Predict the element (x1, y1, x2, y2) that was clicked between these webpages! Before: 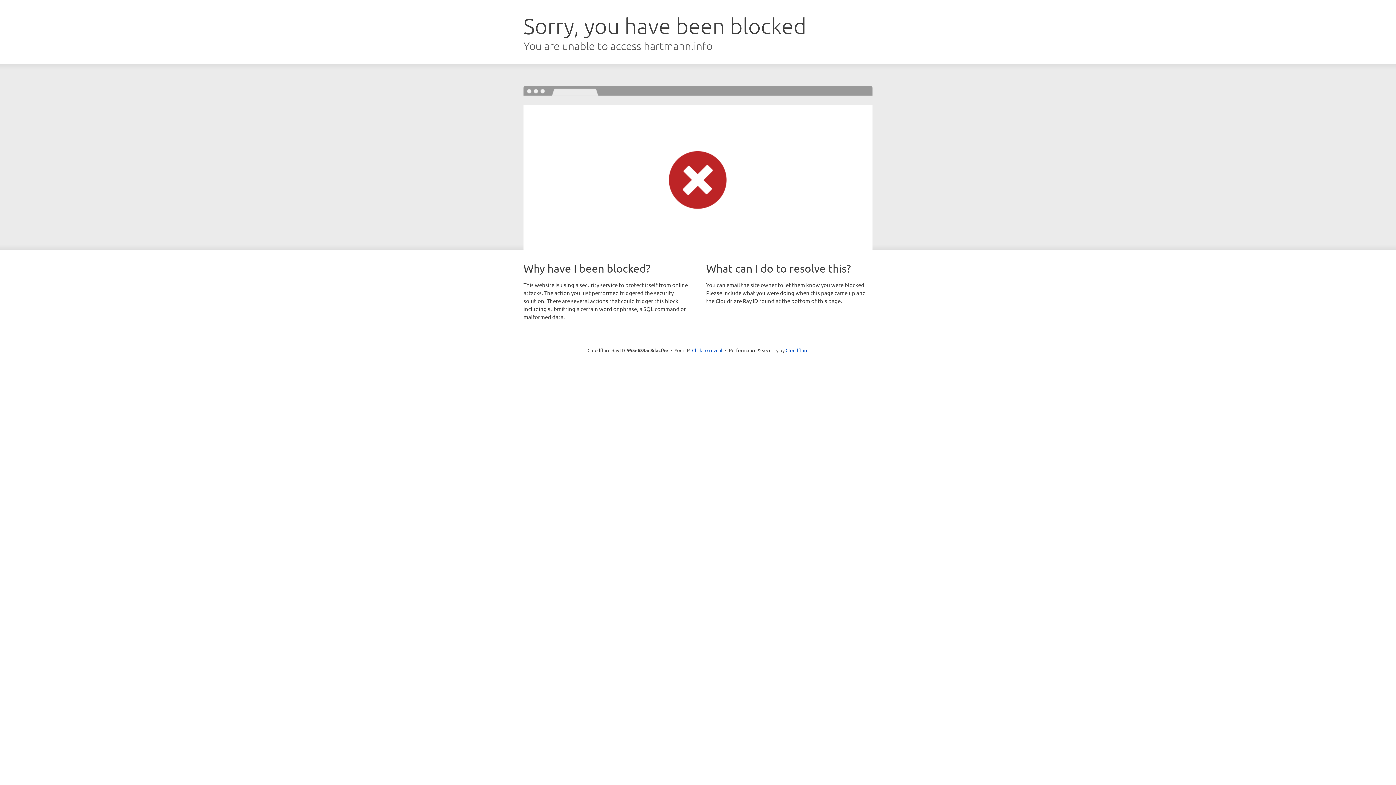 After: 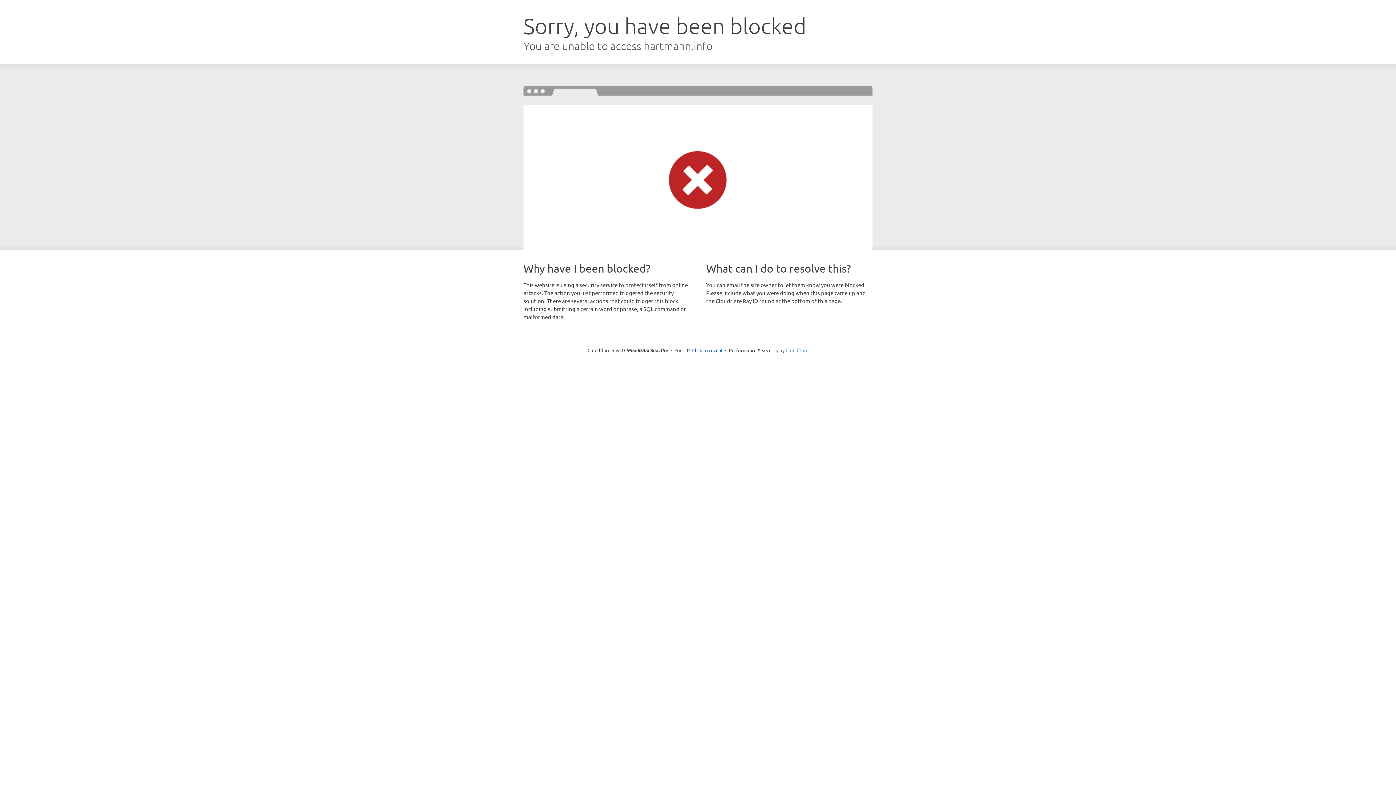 Action: label: Cloudflare bbox: (785, 347, 808, 353)